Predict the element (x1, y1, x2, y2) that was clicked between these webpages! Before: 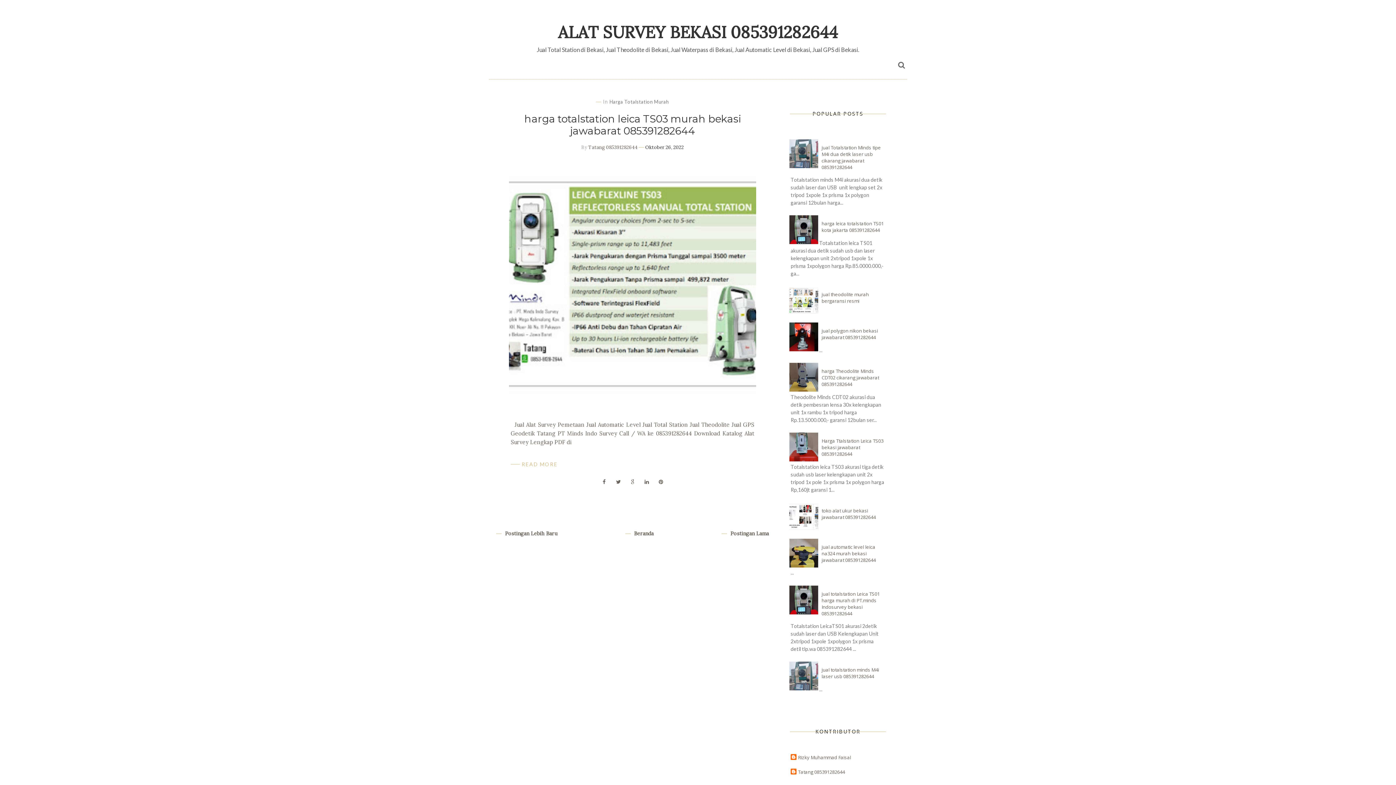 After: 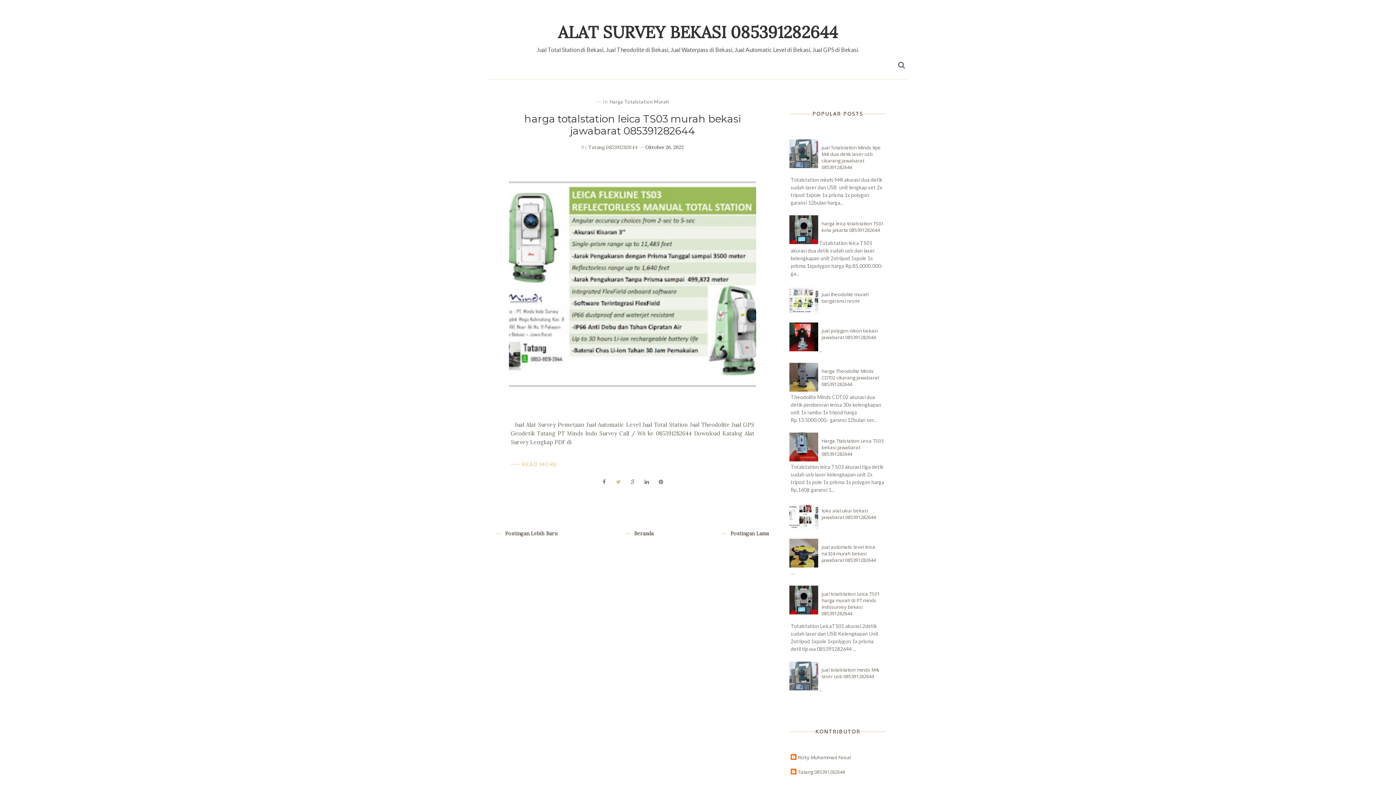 Action: bbox: (613, 476, 624, 486)